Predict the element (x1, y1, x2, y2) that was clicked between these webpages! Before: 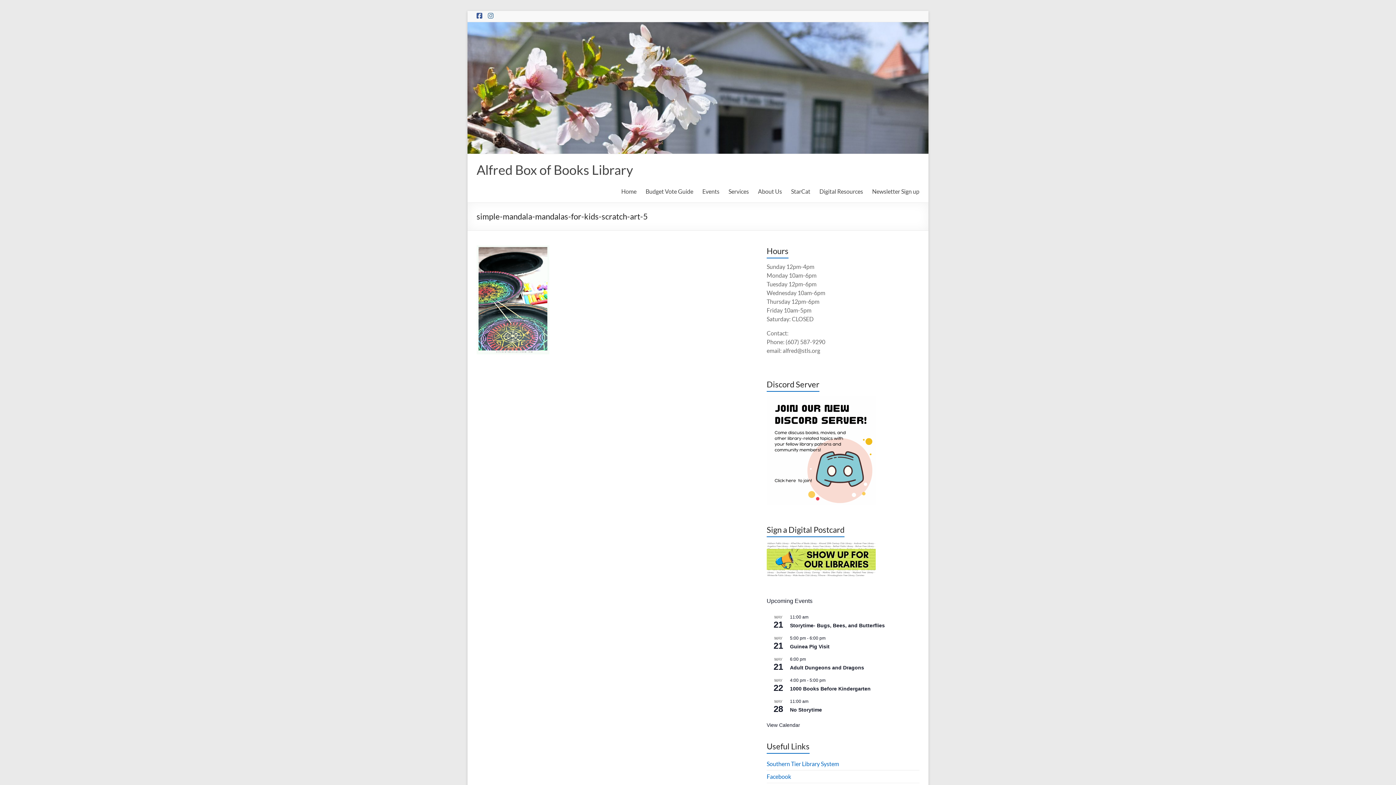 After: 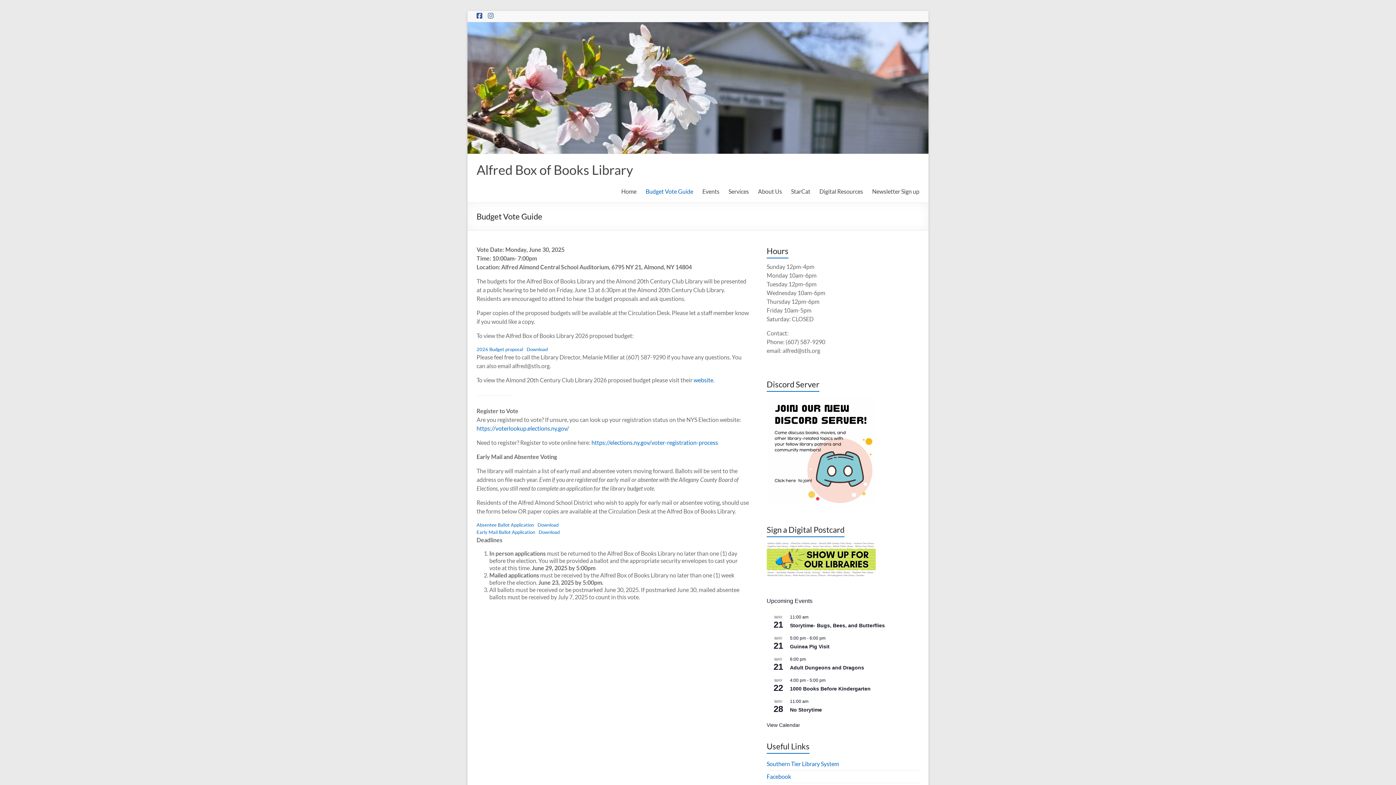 Action: label: Budget Vote Guide bbox: (645, 186, 693, 197)